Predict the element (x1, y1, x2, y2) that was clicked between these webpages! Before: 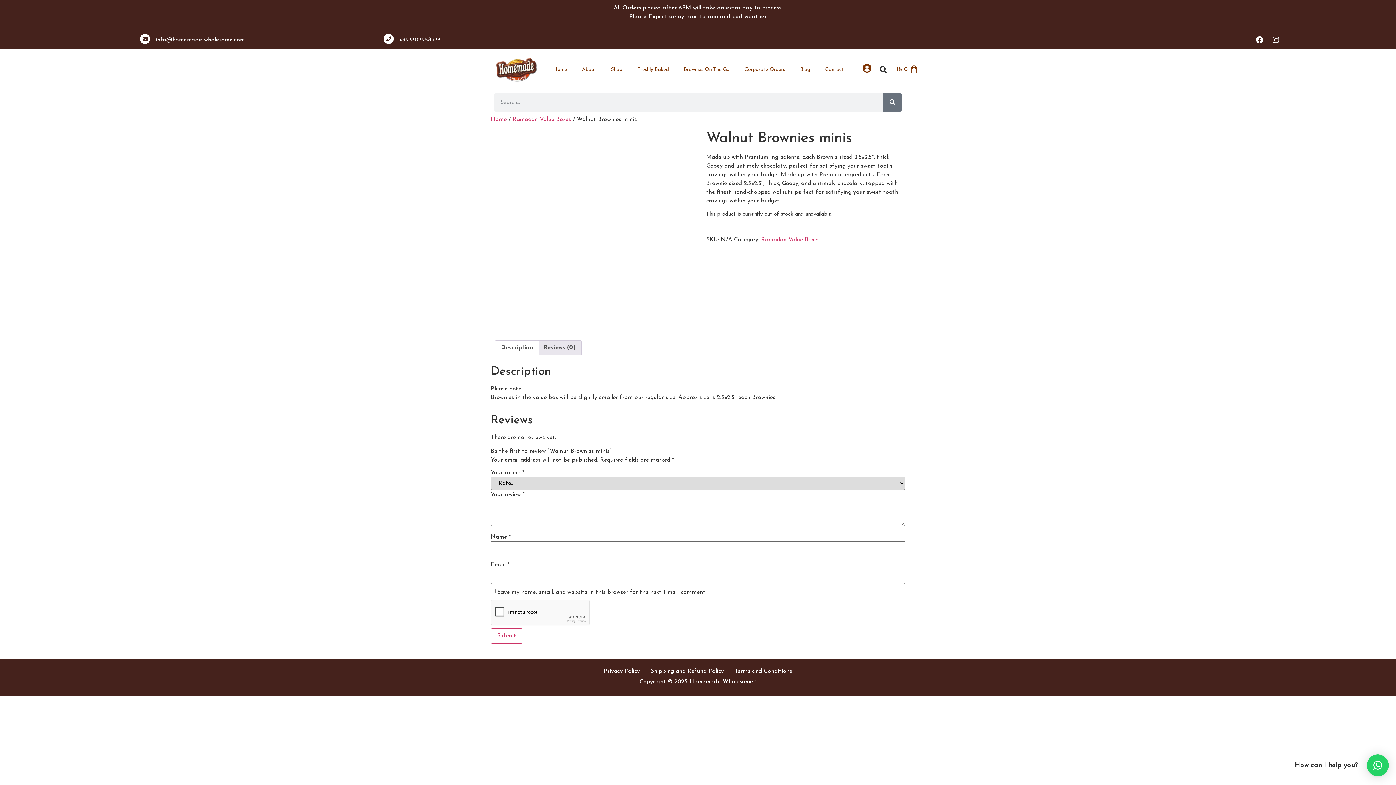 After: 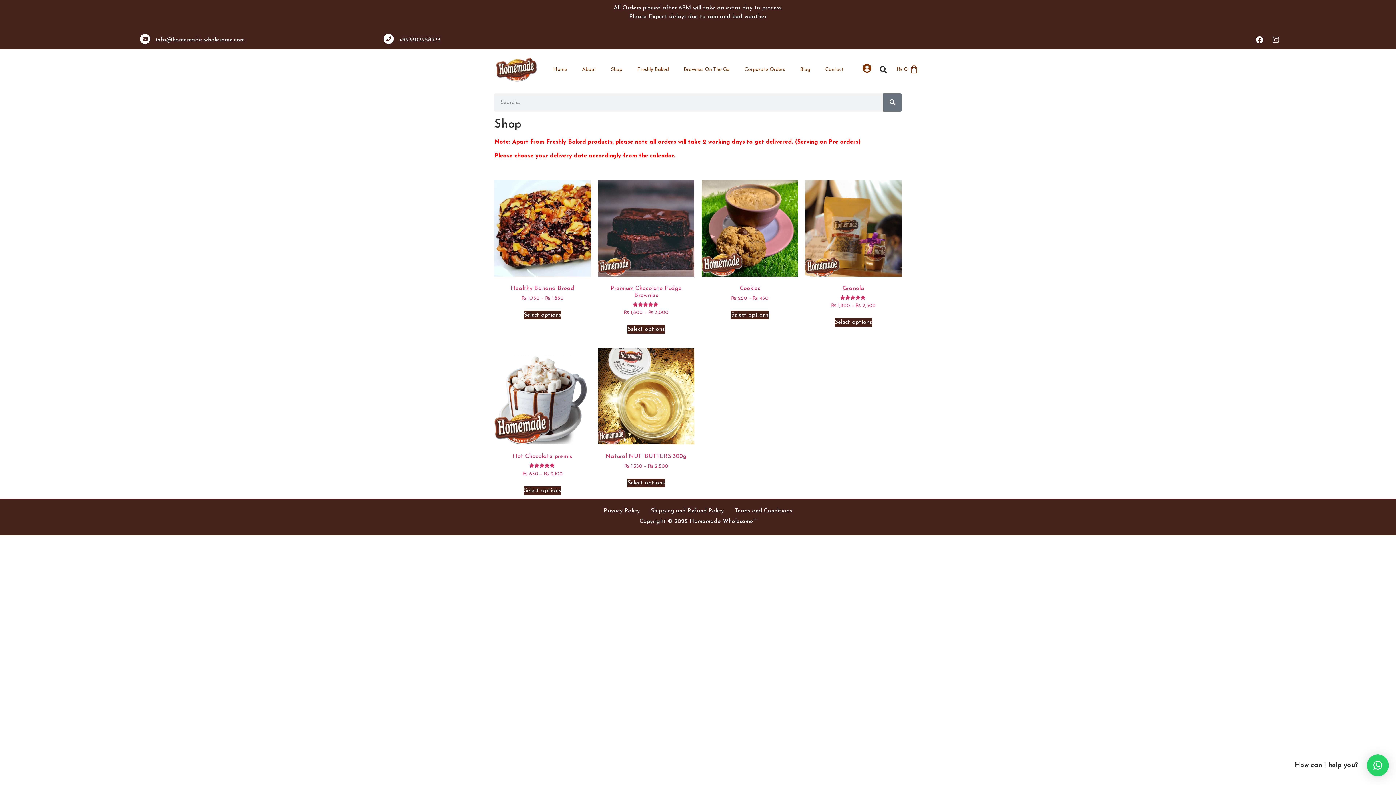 Action: bbox: (761, 237, 819, 242) label: Ramadan Value Boxes